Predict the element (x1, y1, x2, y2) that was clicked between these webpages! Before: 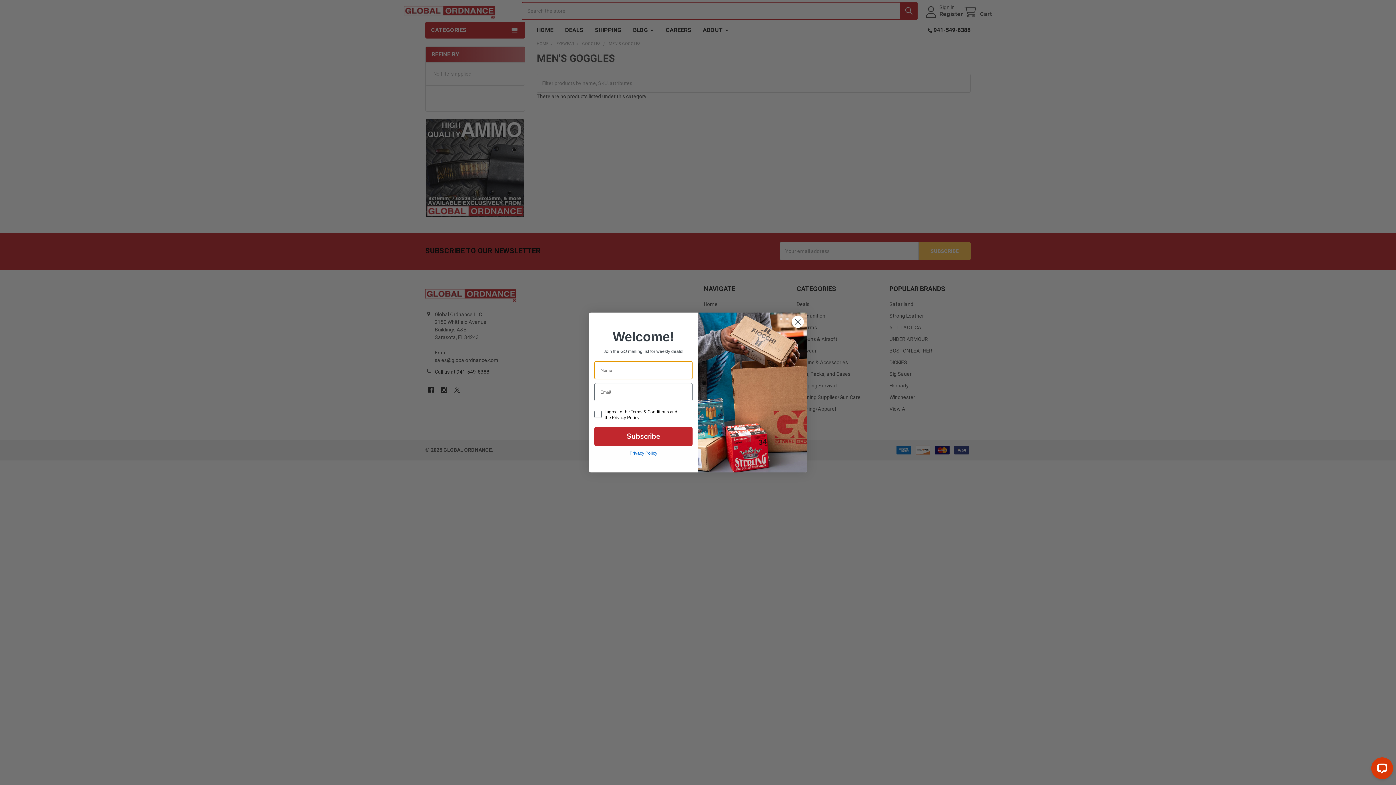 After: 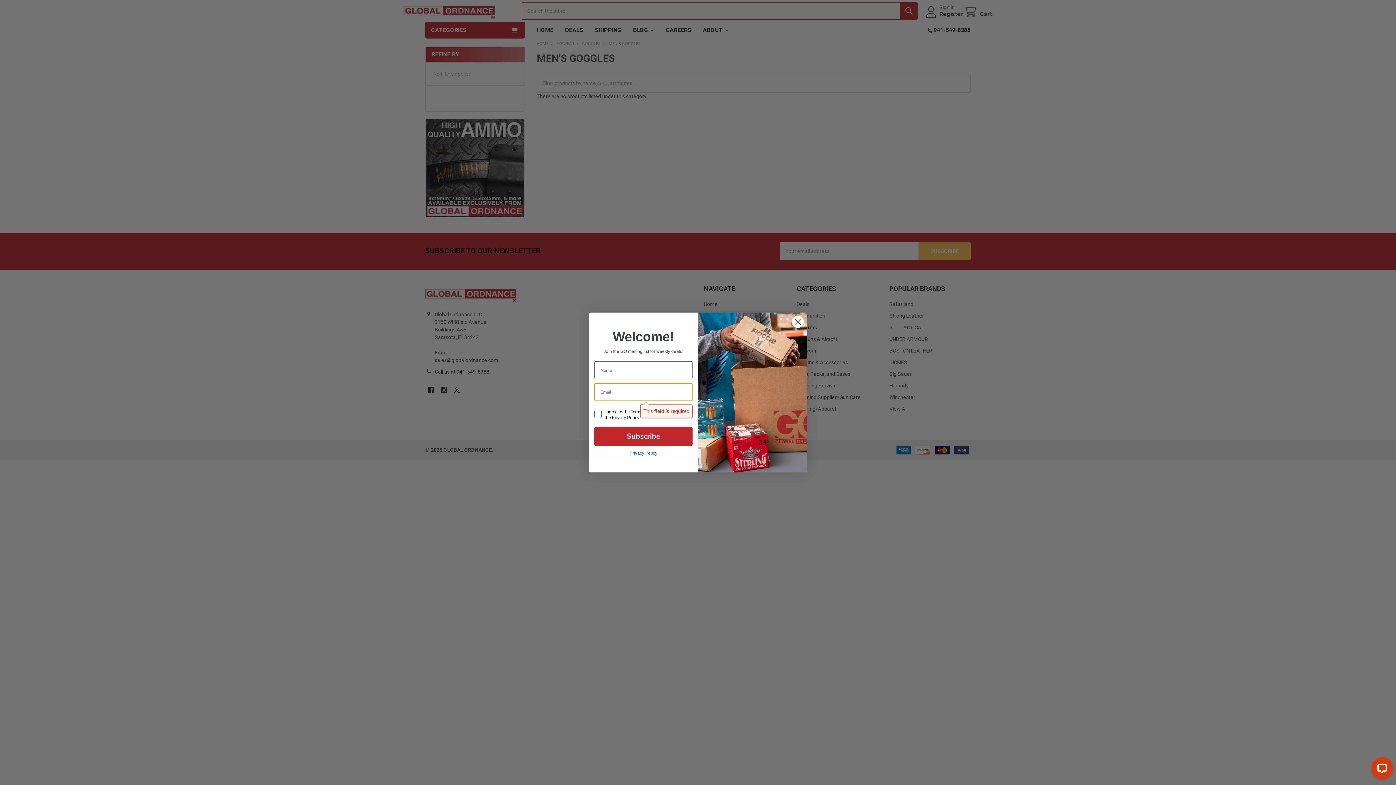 Action: label: Subscribe bbox: (594, 426, 692, 446)